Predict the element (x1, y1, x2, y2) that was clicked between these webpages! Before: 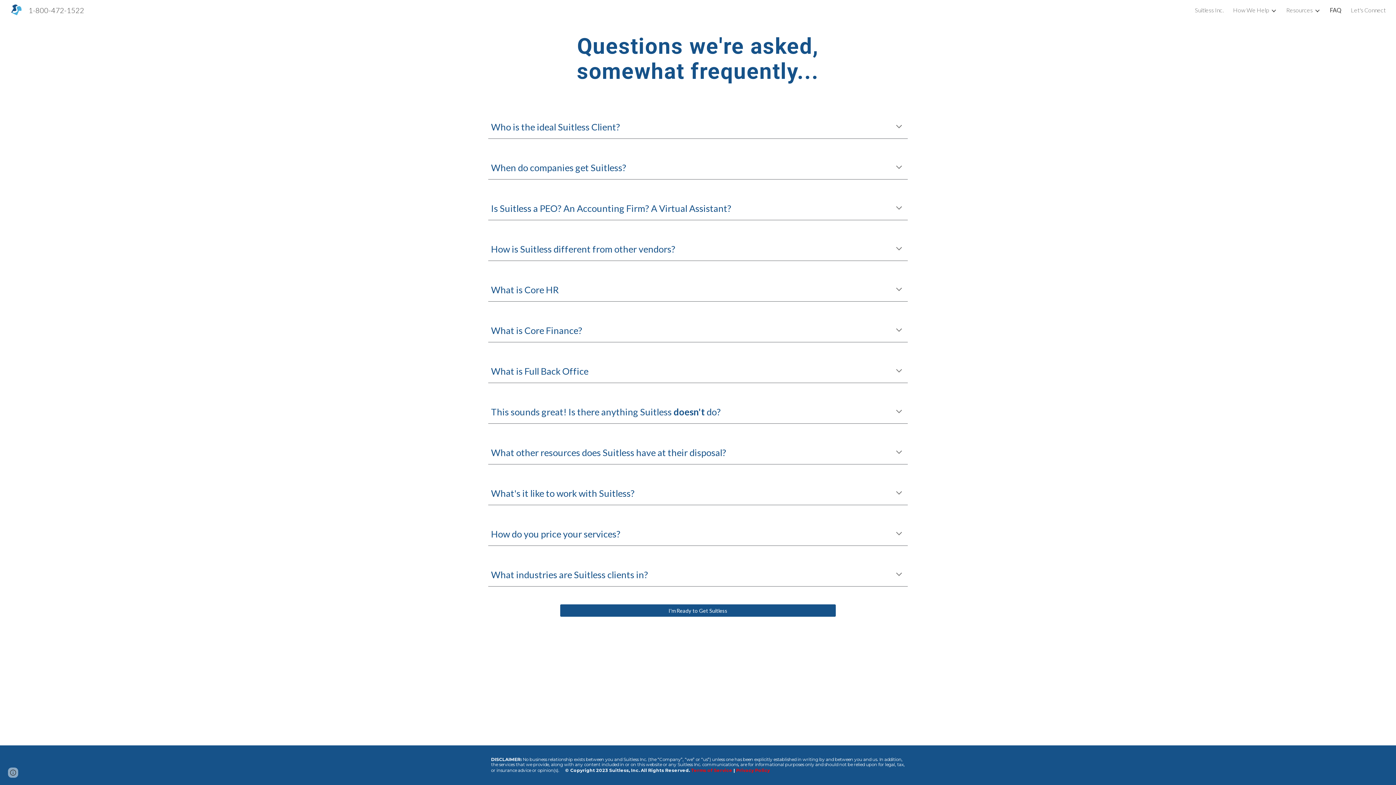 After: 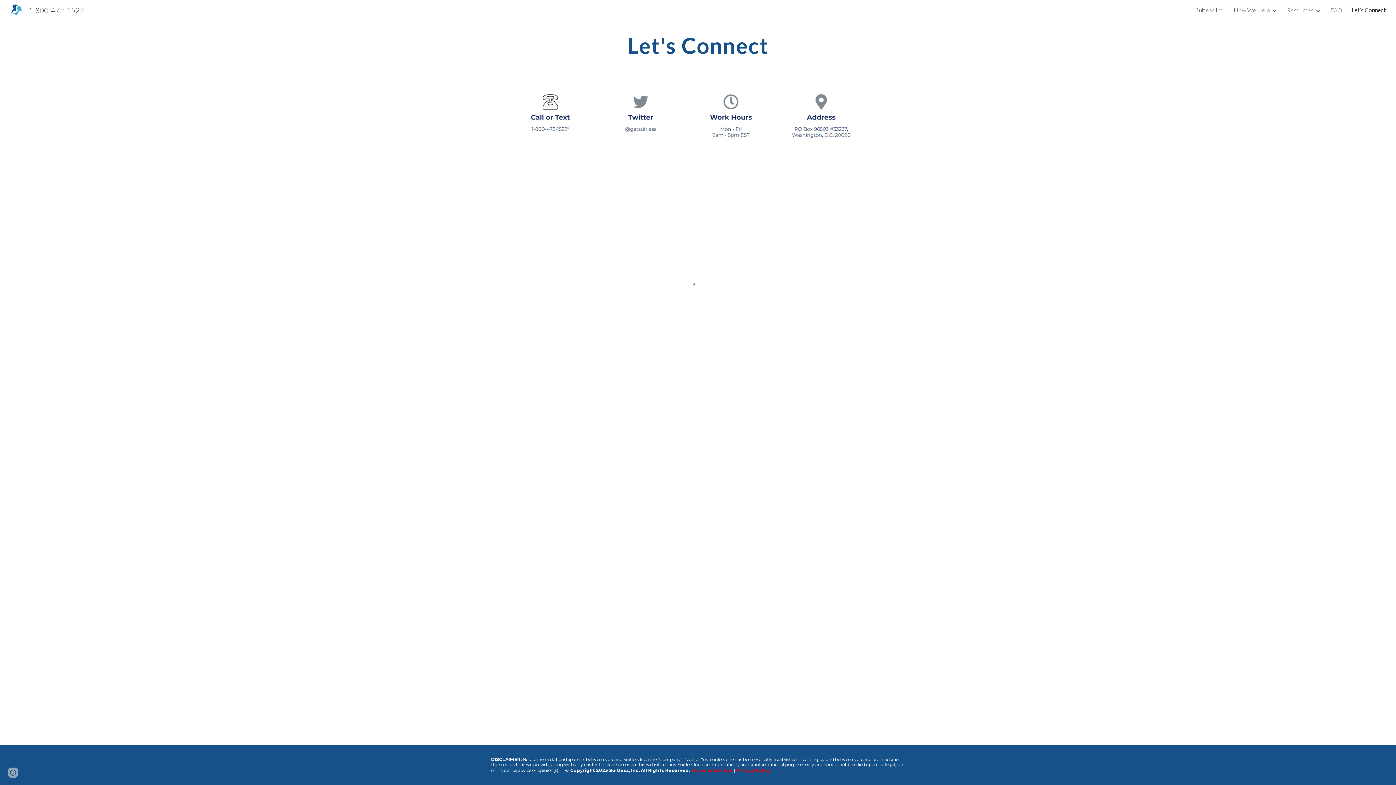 Action: label: Let's Connect bbox: (1351, 6, 1386, 13)